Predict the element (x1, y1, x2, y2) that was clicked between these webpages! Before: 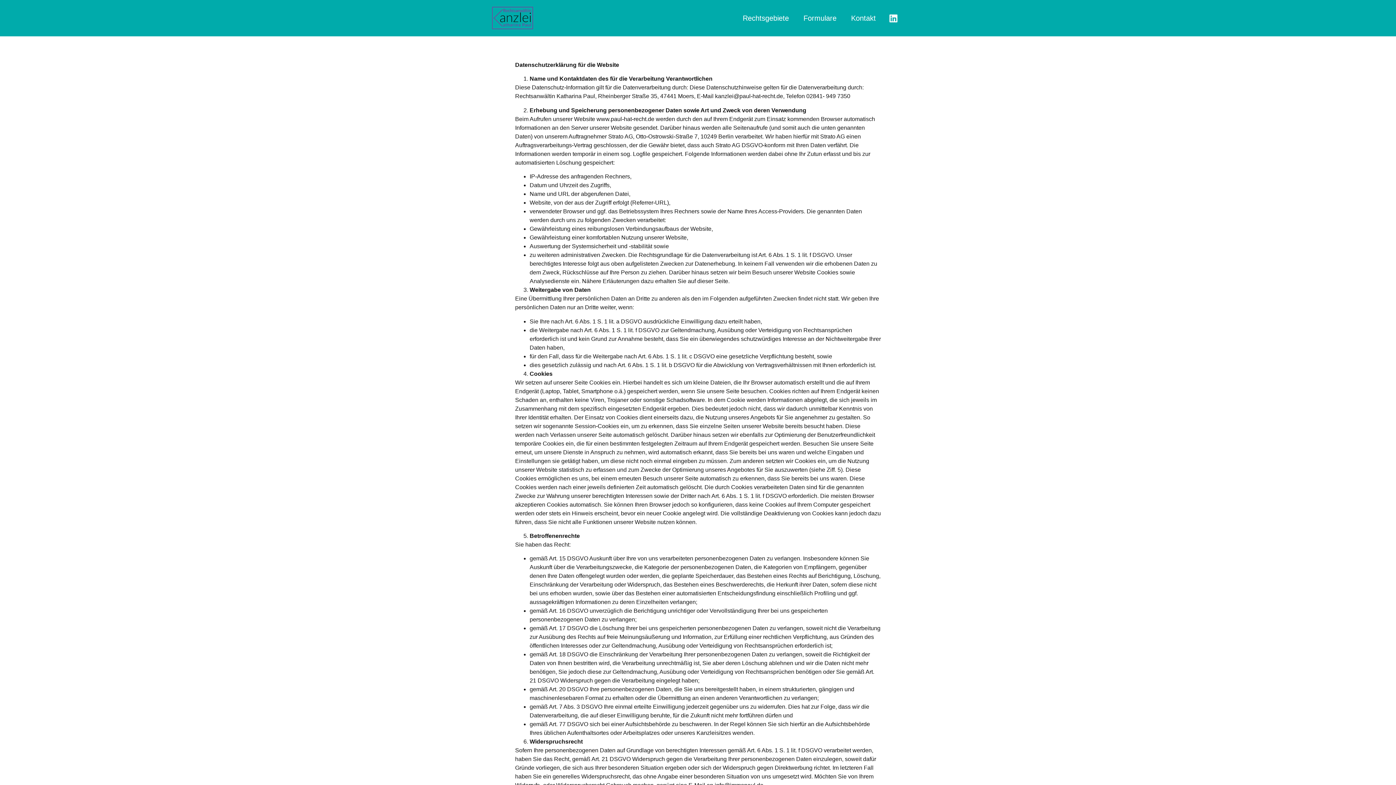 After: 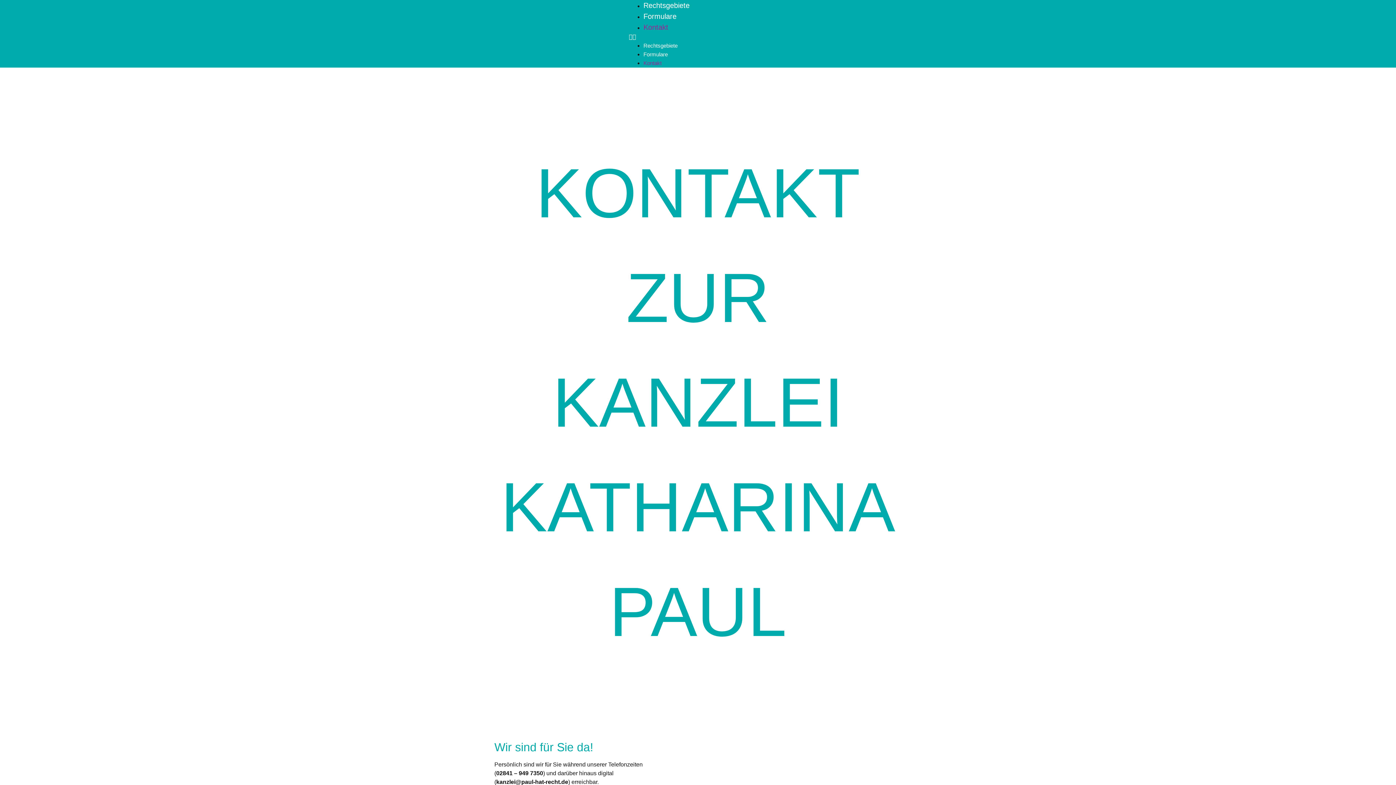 Action: label: Kontakt bbox: (844, 0, 883, 36)